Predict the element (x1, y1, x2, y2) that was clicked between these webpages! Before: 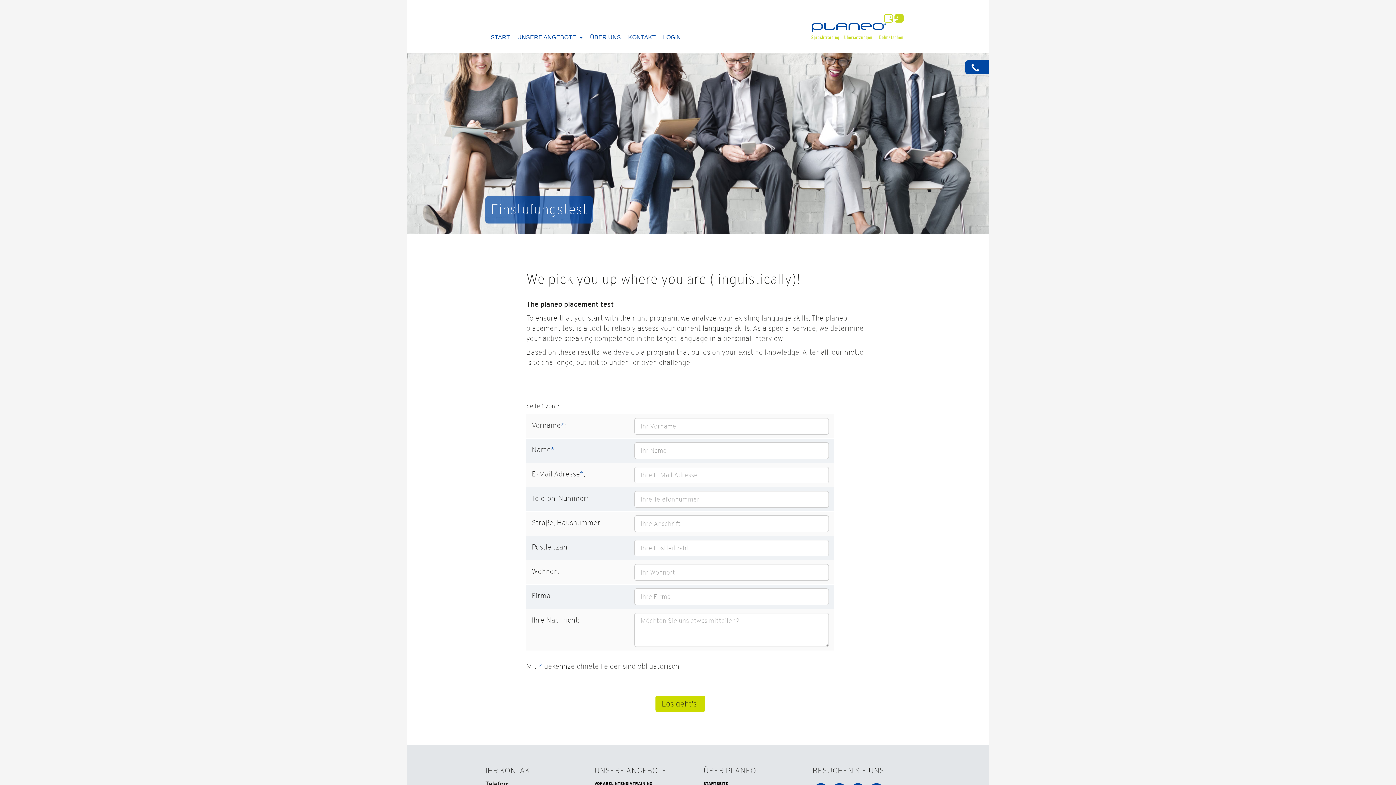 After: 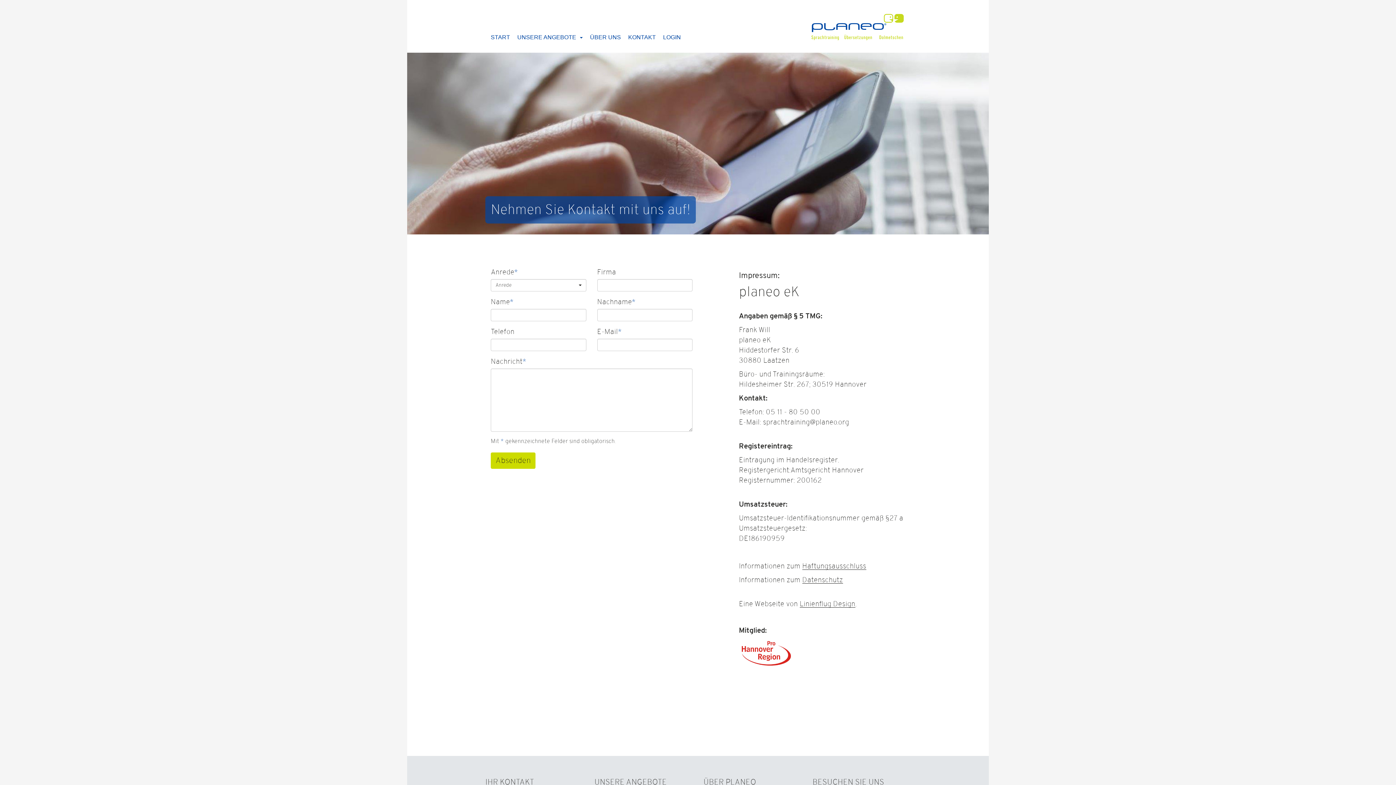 Action: bbox: (628, 33, 656, 43) label: KONTAKT